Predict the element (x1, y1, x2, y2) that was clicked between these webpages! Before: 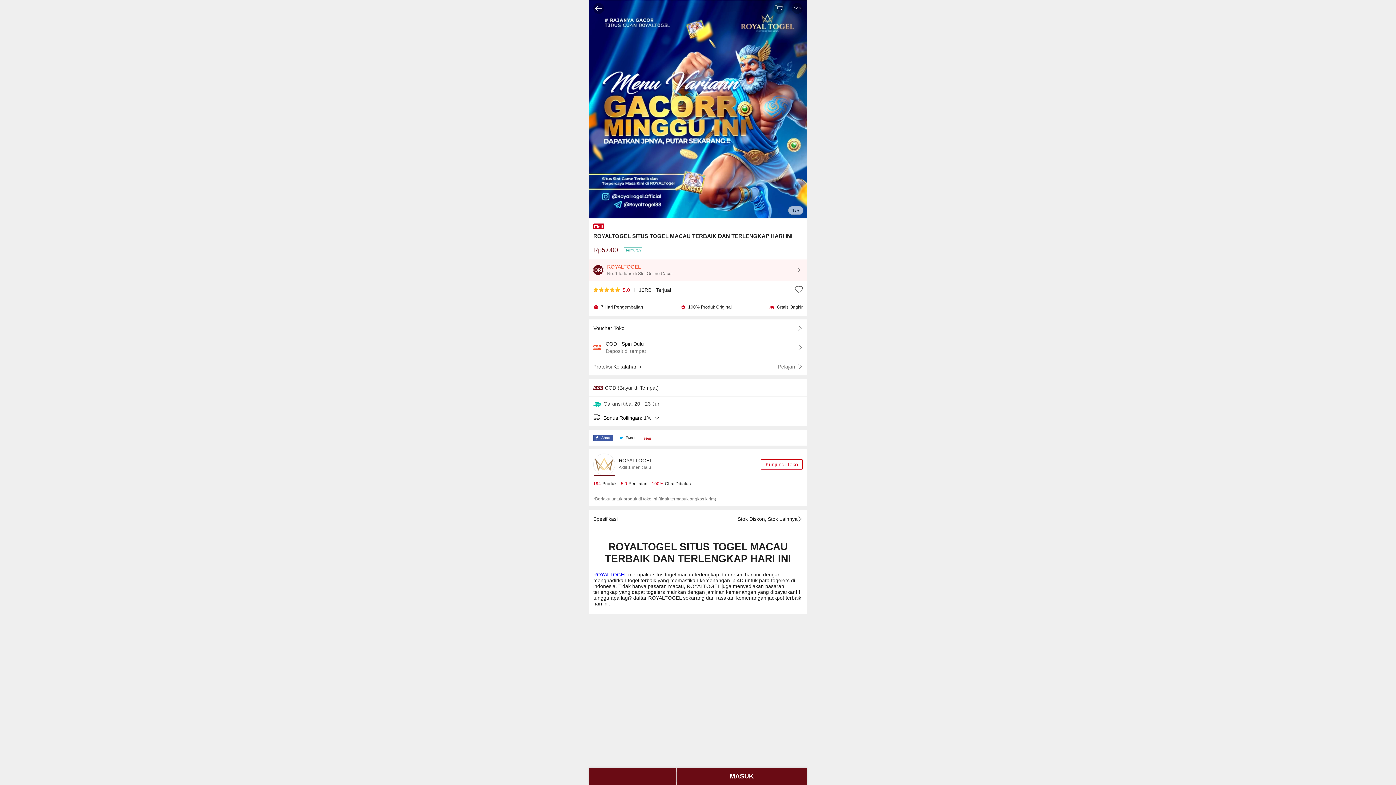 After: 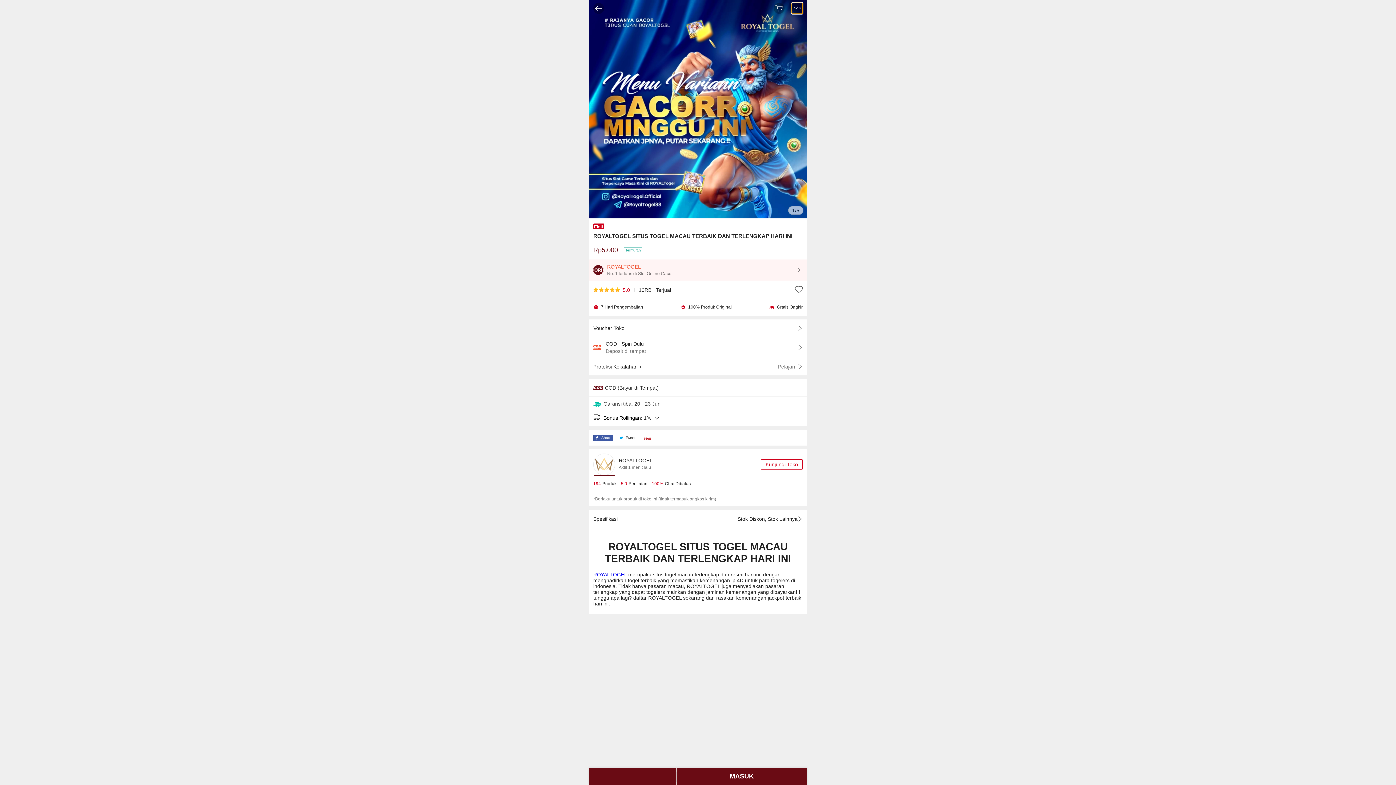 Action: bbox: (792, 2, 802, 13)